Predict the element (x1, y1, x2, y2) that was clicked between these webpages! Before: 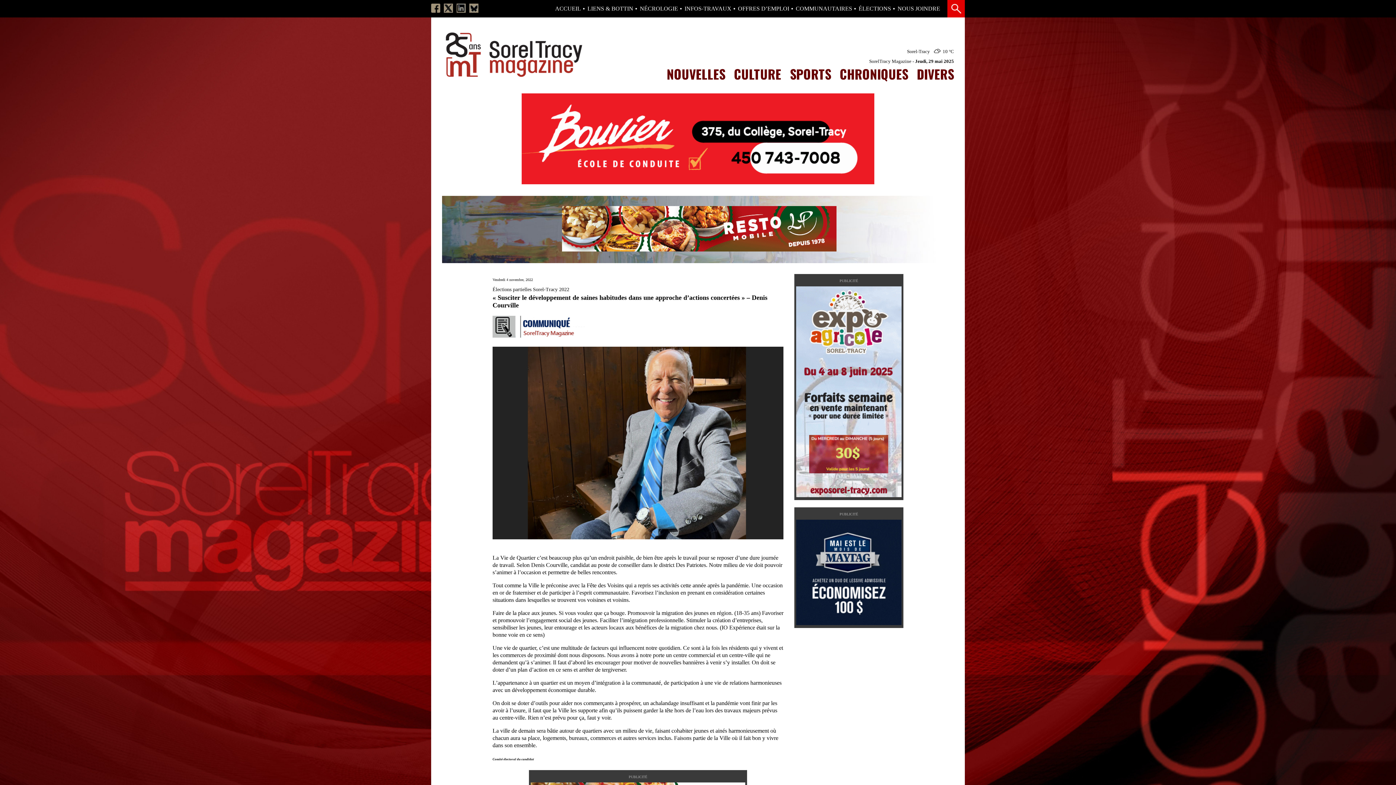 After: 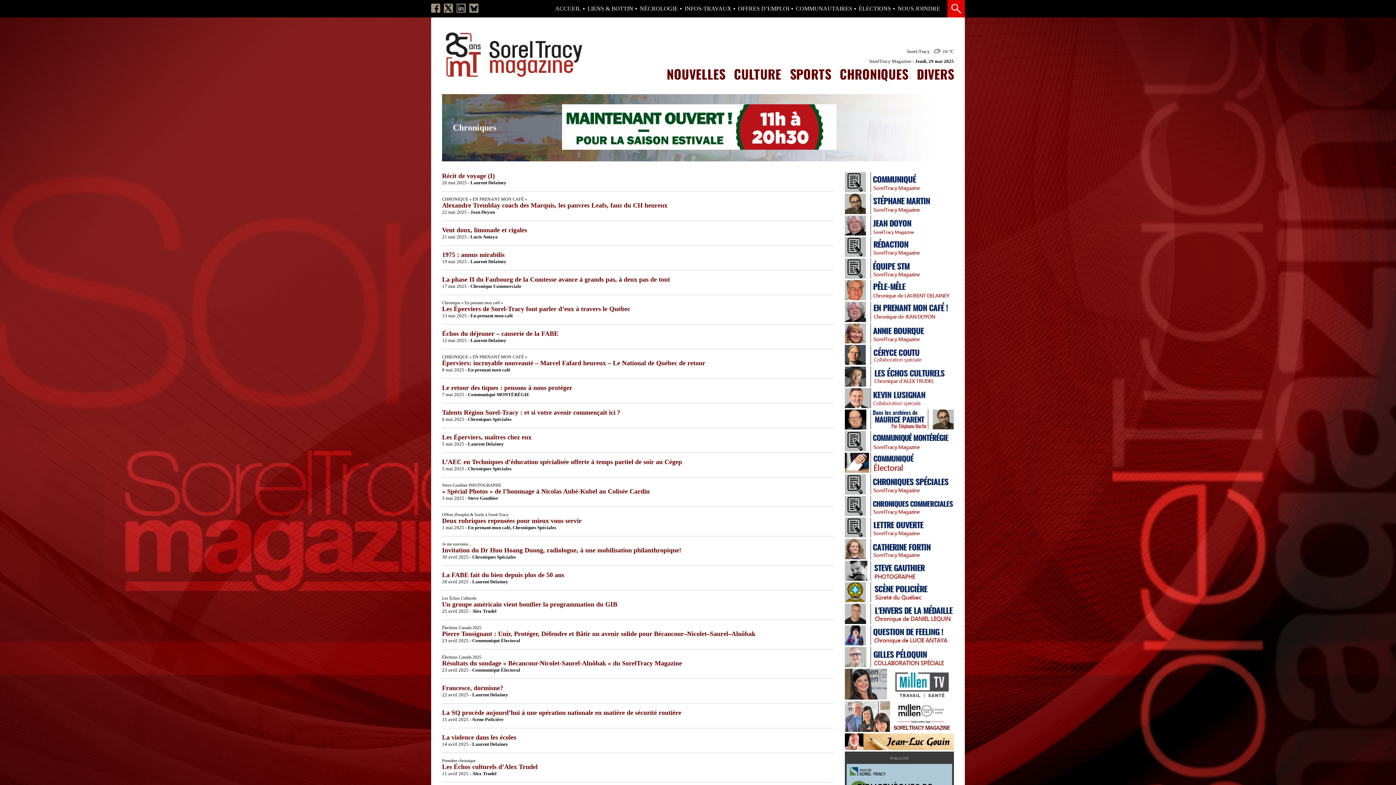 Action: bbox: (840, 64, 908, 83) label: CHRONIQUES